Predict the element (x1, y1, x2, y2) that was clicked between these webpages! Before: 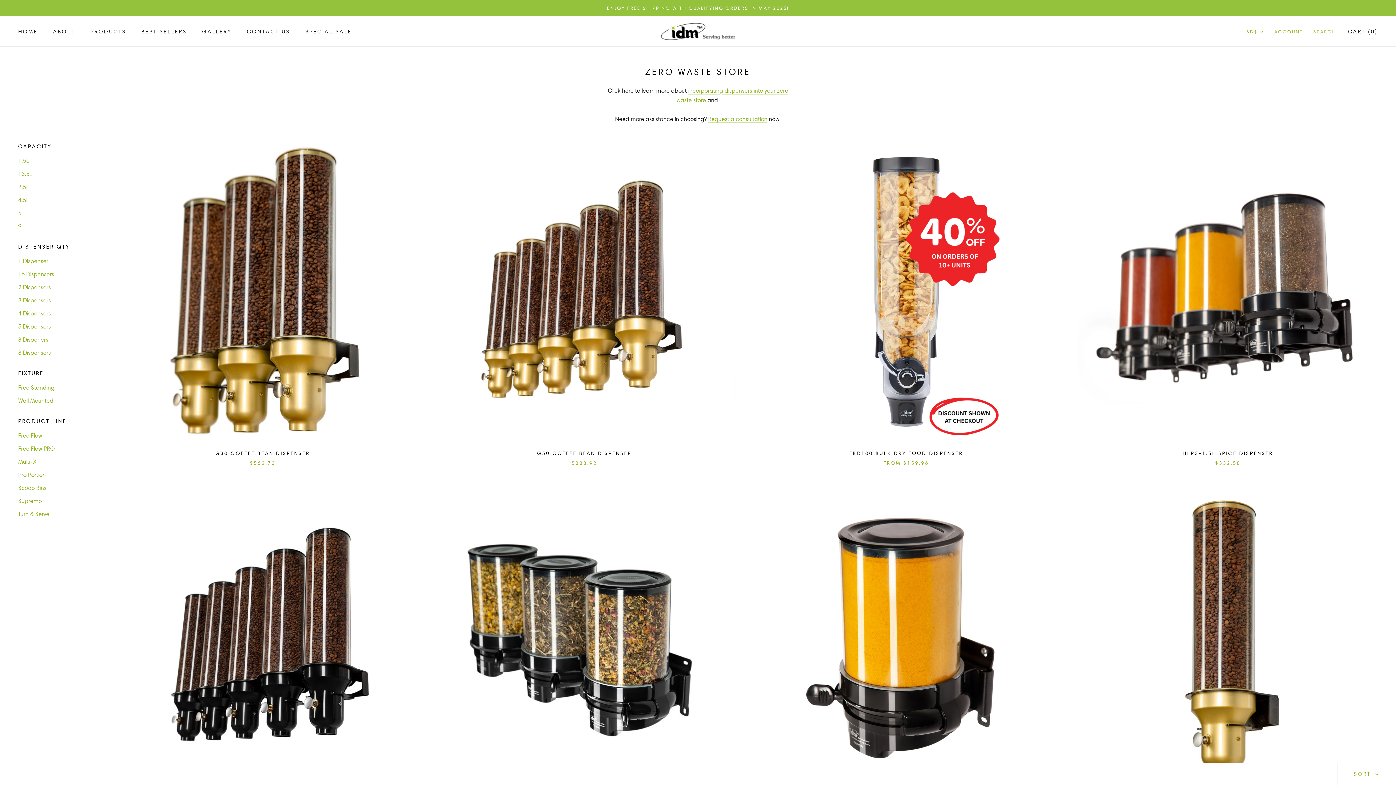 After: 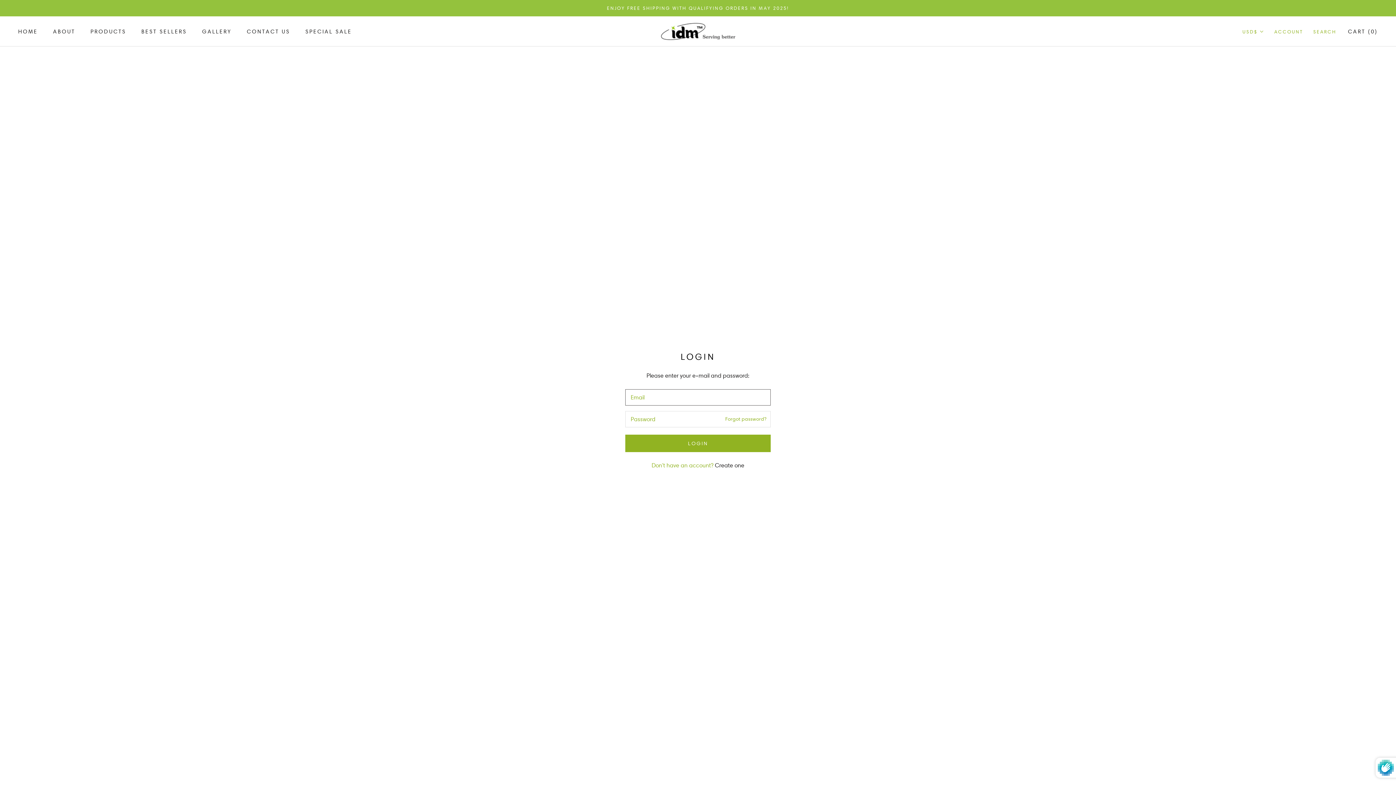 Action: label: ACCOUNT bbox: (1274, 27, 1303, 35)